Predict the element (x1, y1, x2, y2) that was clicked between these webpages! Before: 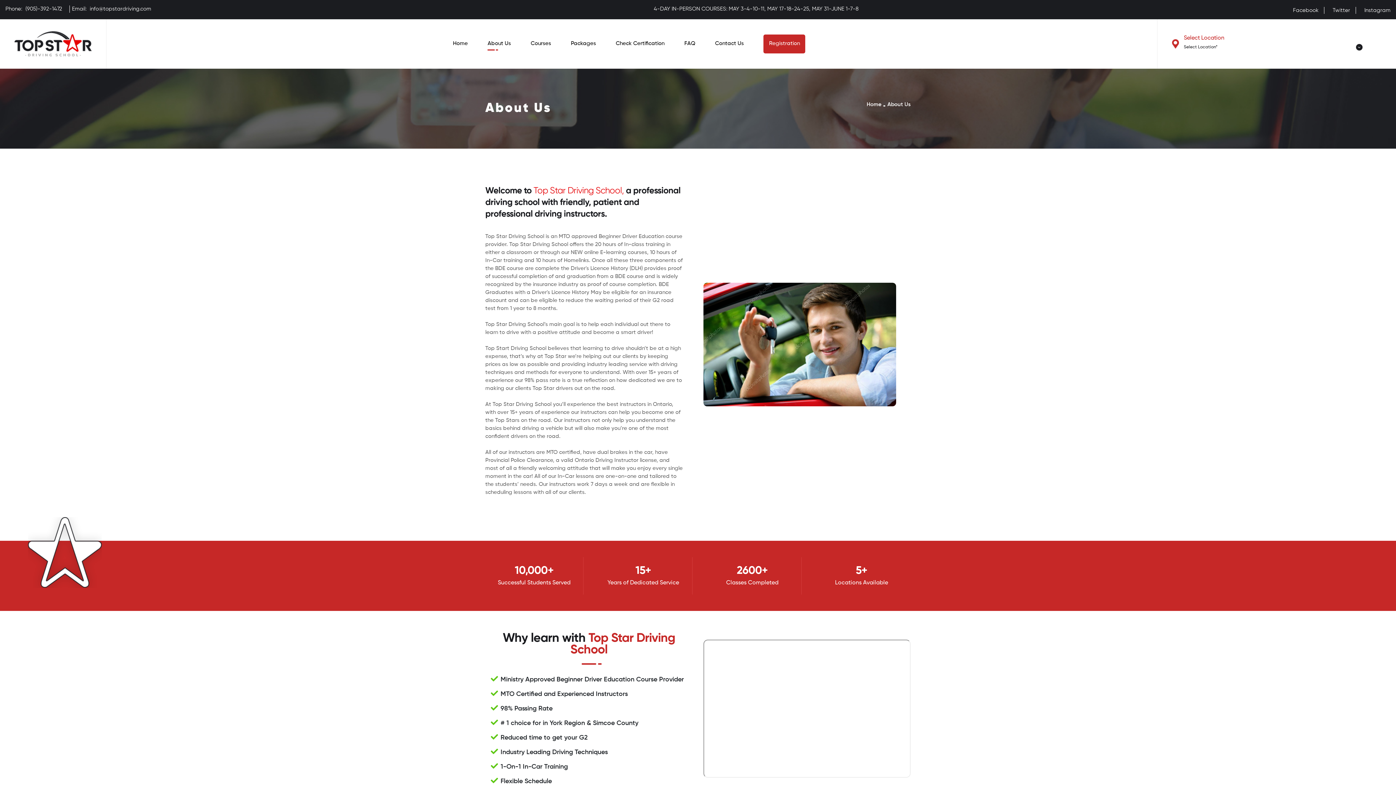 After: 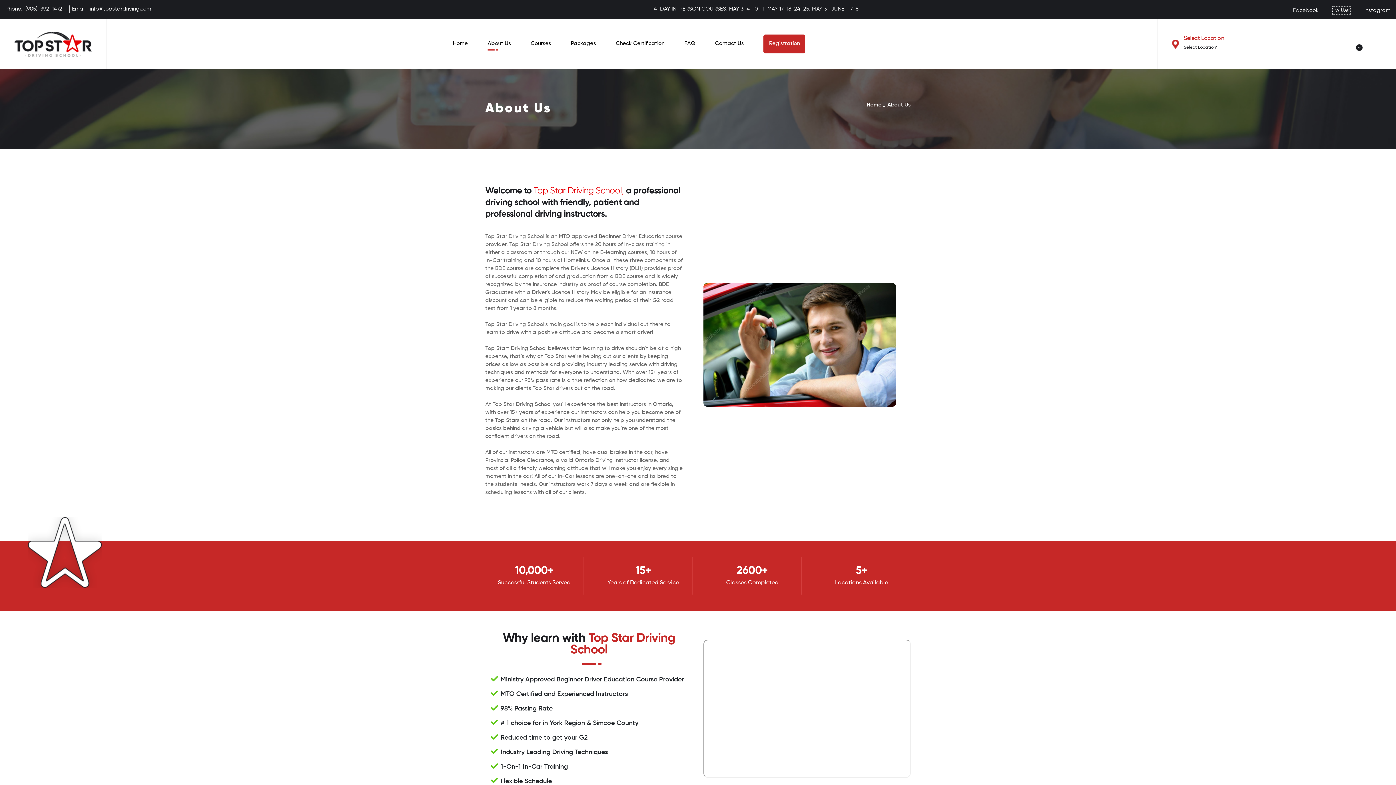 Action: bbox: (1333, 6, 1350, 14) label: Twitter